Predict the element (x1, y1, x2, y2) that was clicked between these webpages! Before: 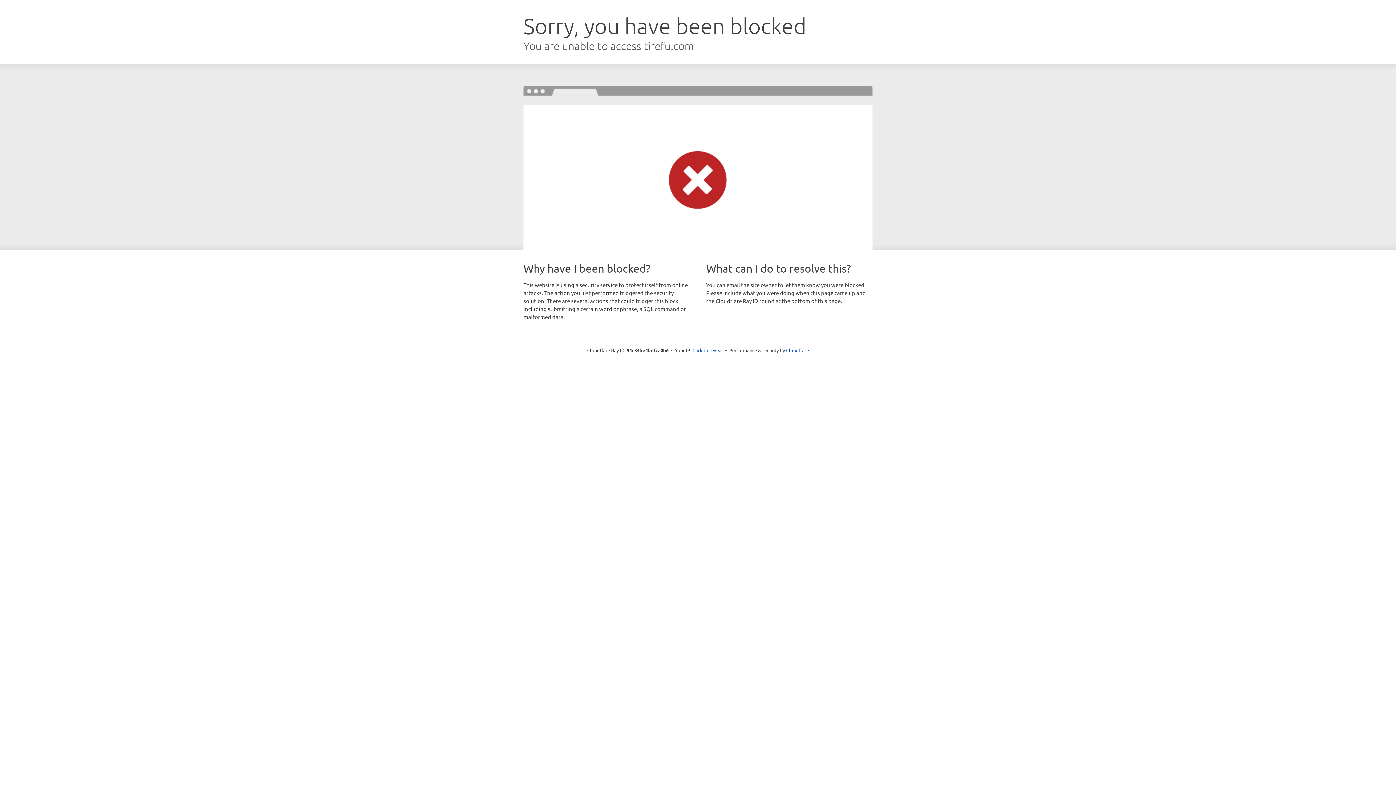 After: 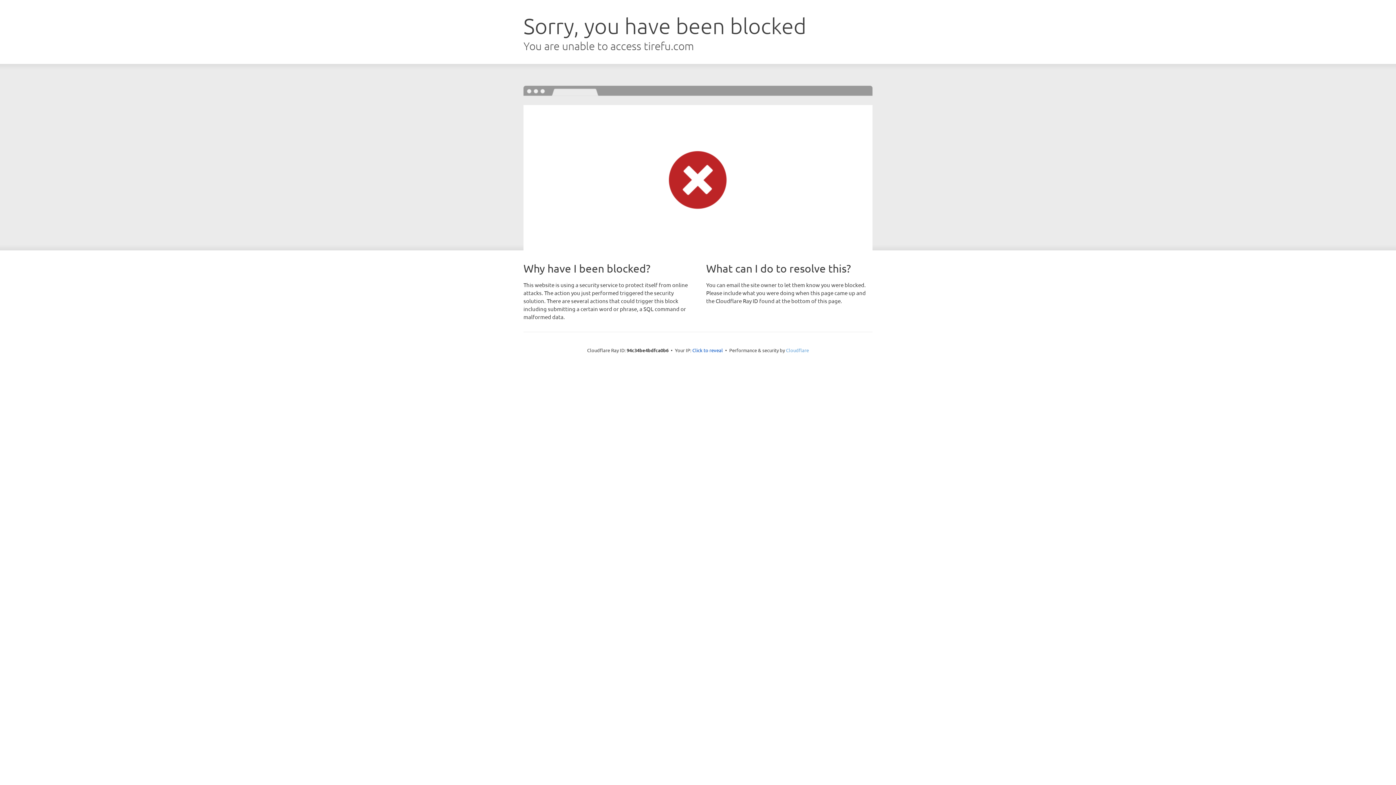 Action: label: Cloudflare bbox: (786, 347, 809, 353)